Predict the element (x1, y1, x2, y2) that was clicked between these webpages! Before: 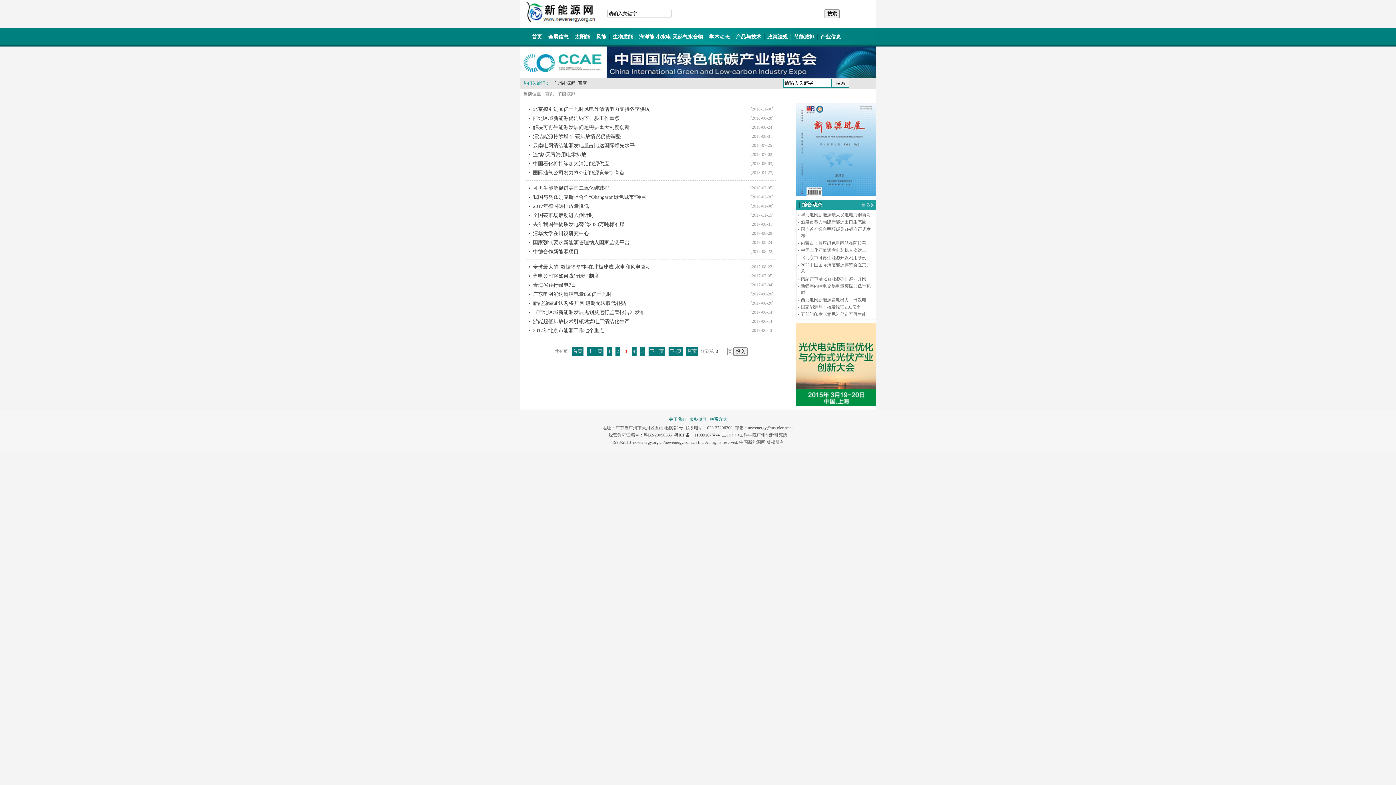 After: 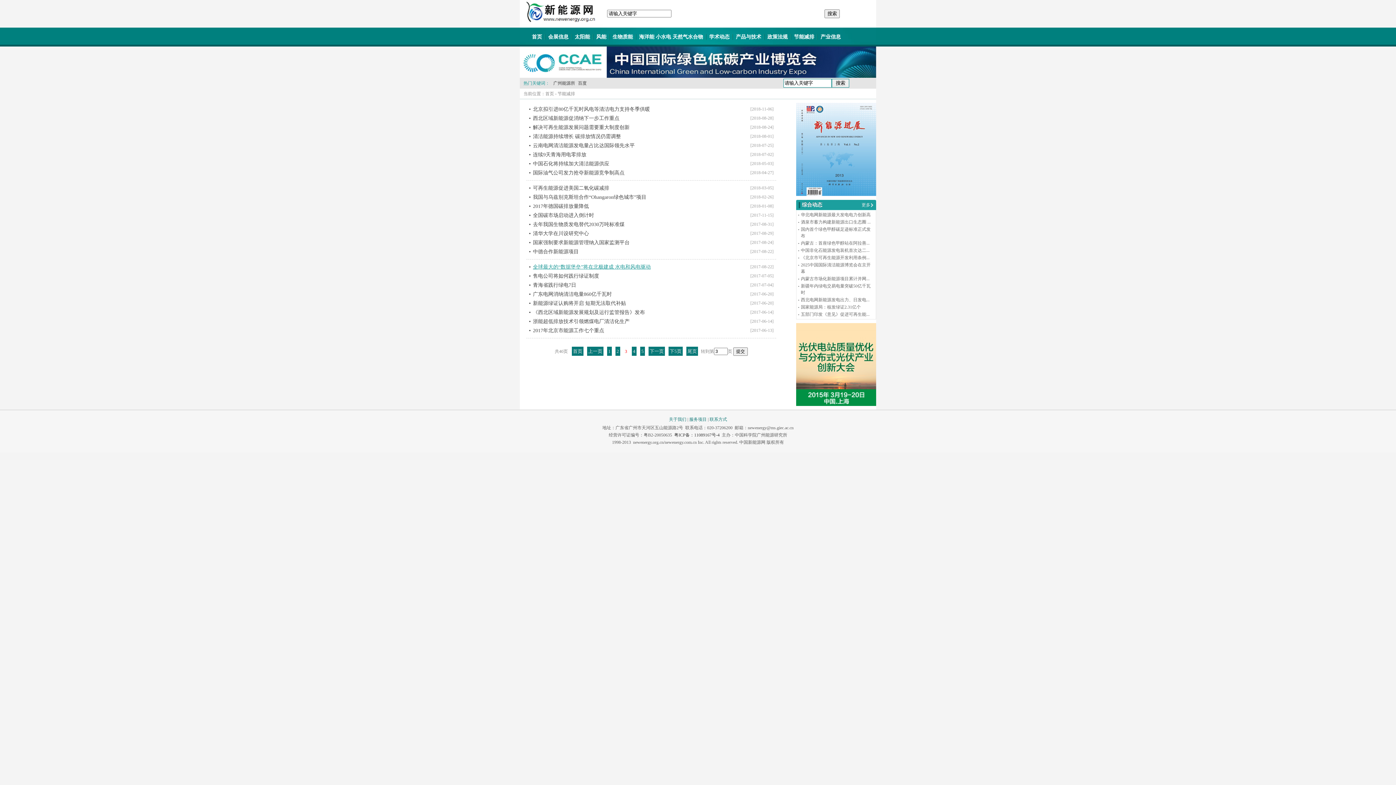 Action: bbox: (533, 264, 650, 269) label: 全球最大的“数据堡垒”将在北极建成 水电和风电驱动